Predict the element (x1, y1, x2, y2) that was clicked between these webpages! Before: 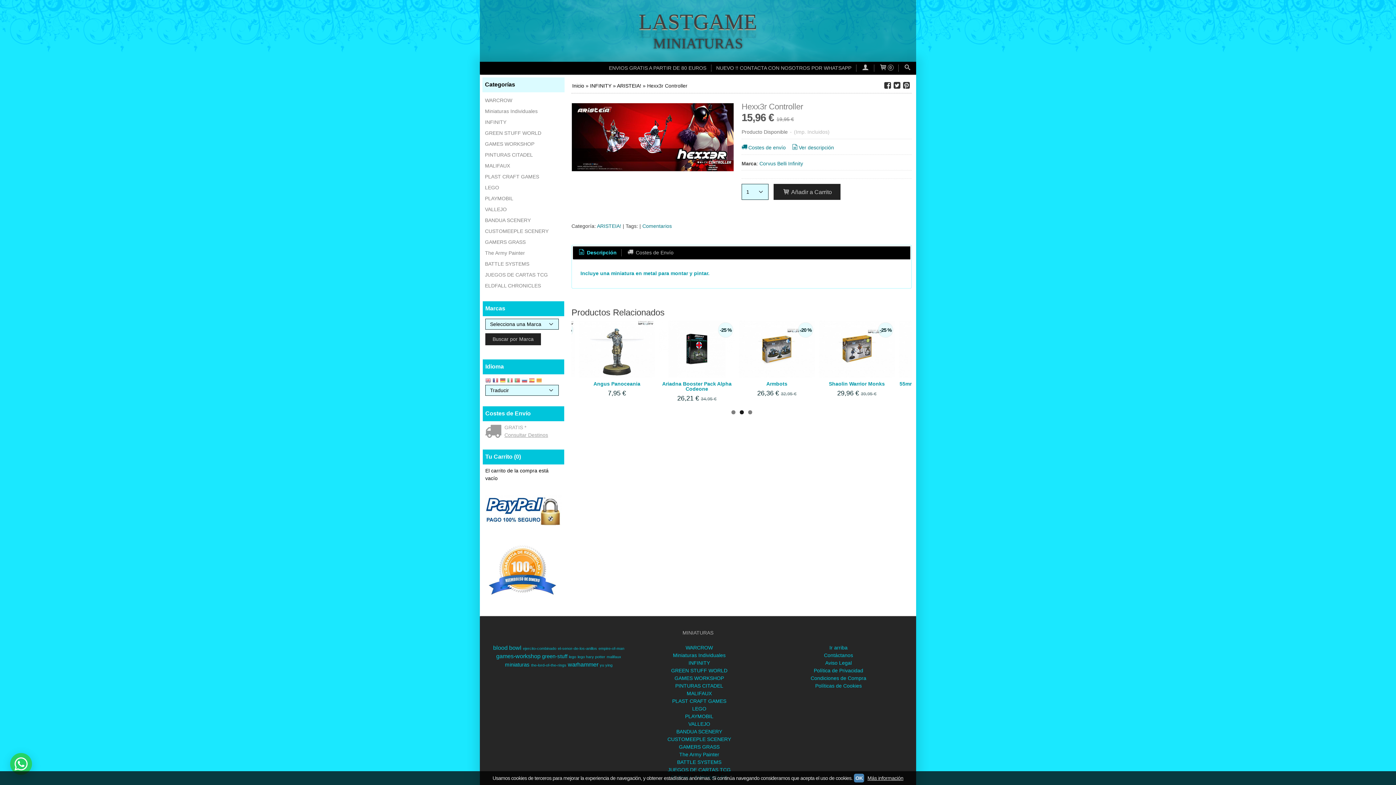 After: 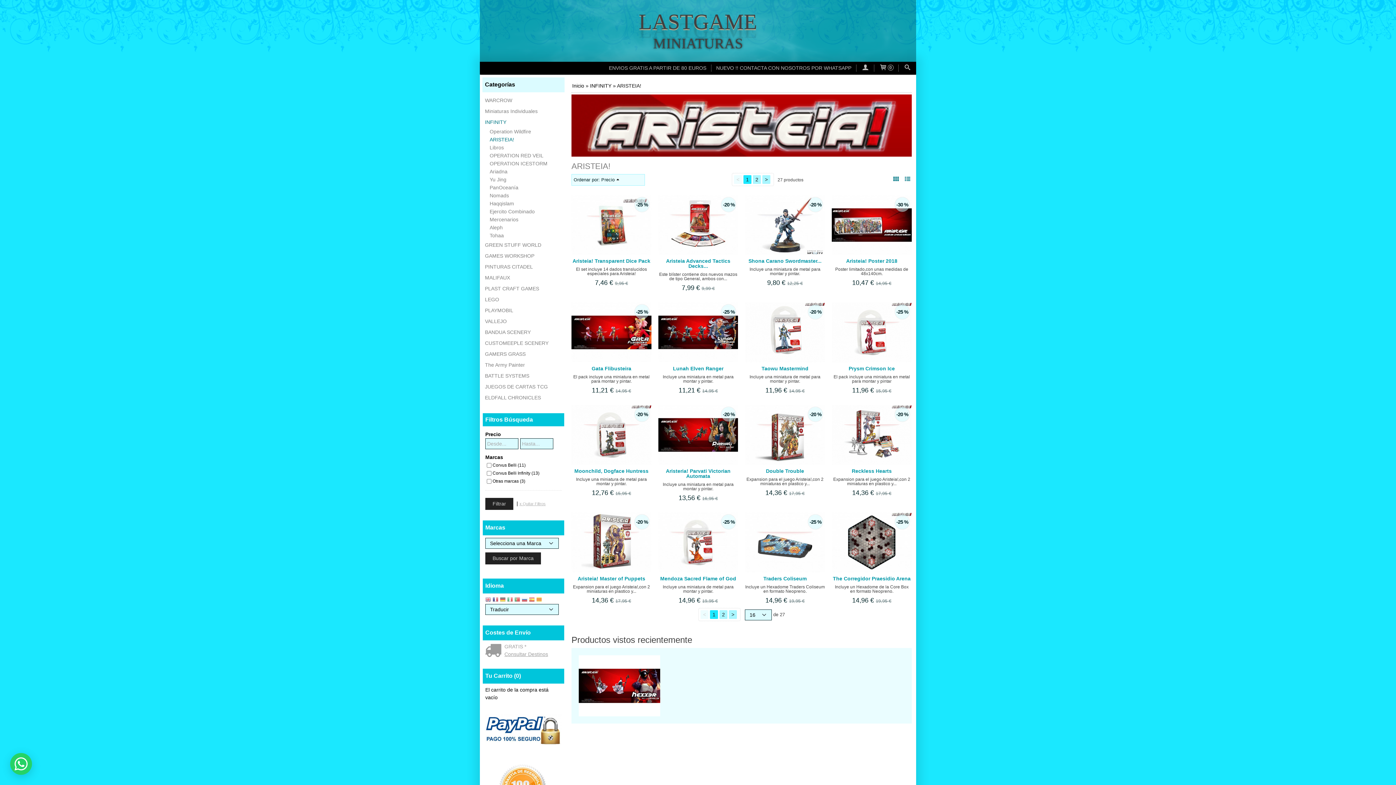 Action: bbox: (617, 82, 641, 88) label: ARISTEIA!